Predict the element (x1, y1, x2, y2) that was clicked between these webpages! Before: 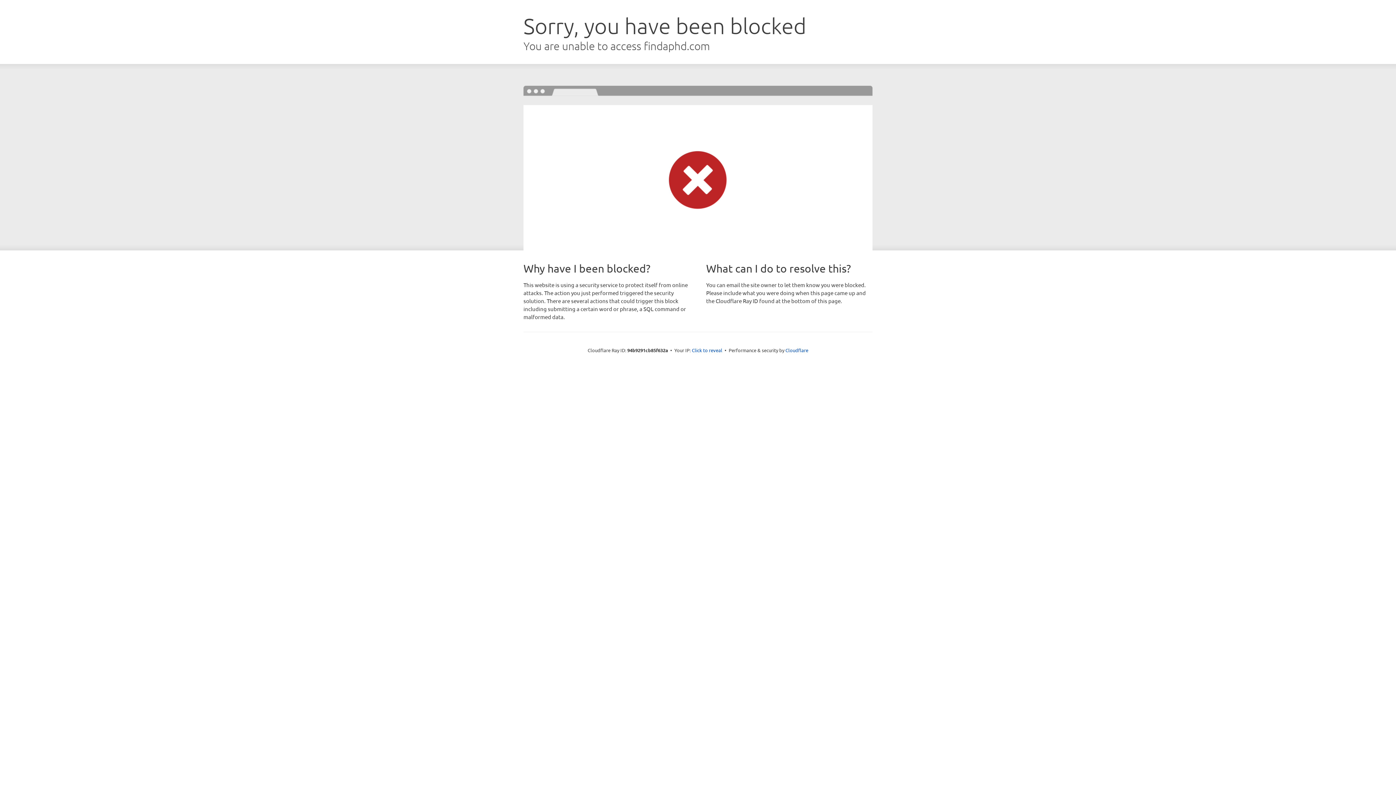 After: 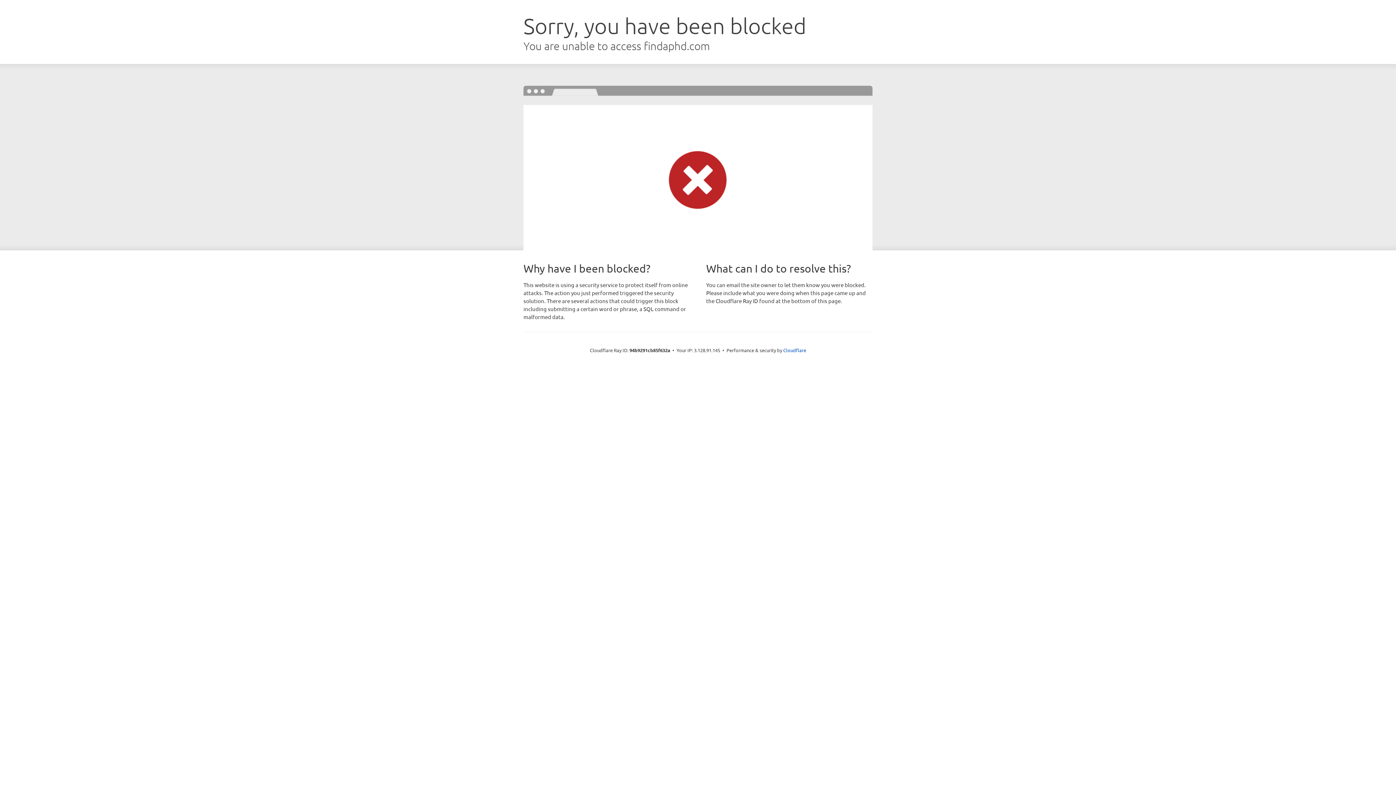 Action: bbox: (692, 346, 722, 353) label: Click to reveal